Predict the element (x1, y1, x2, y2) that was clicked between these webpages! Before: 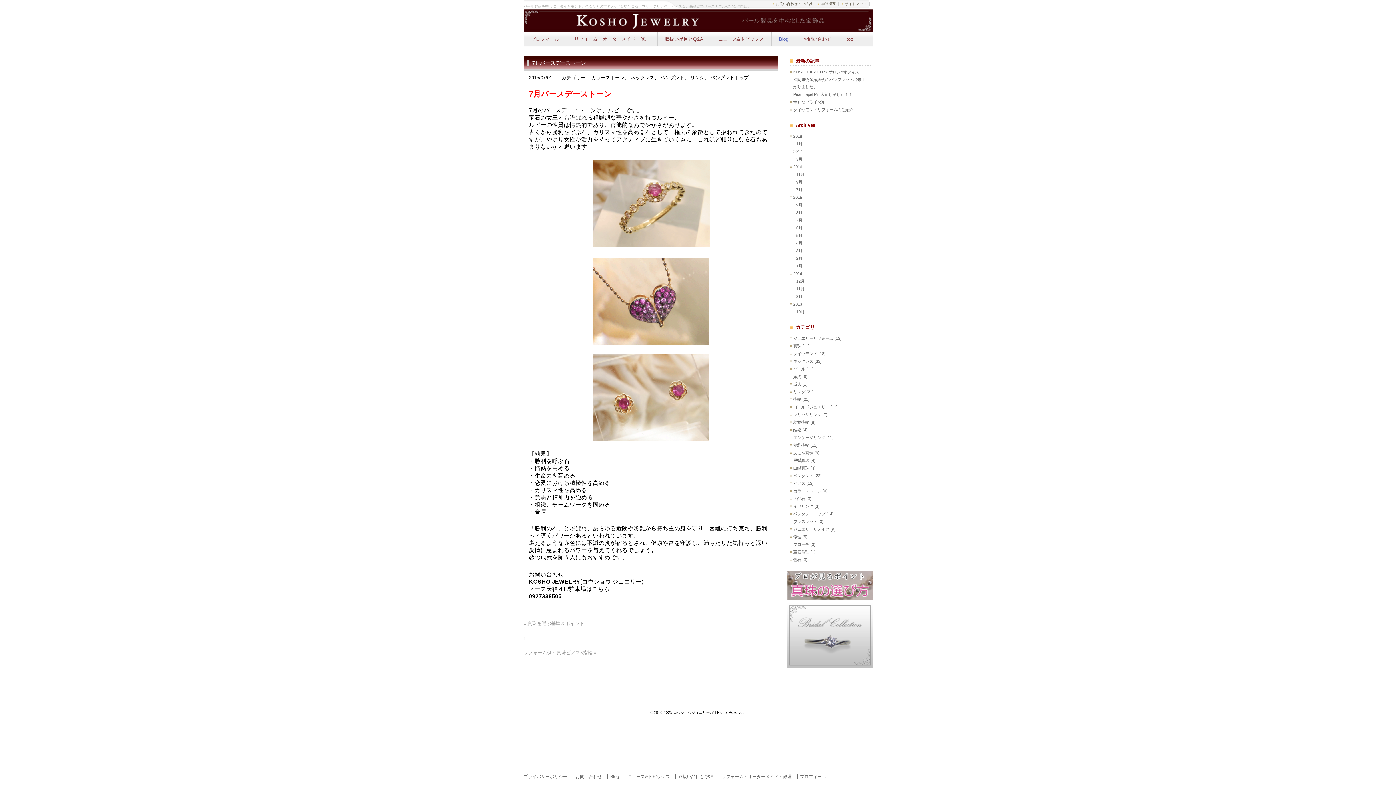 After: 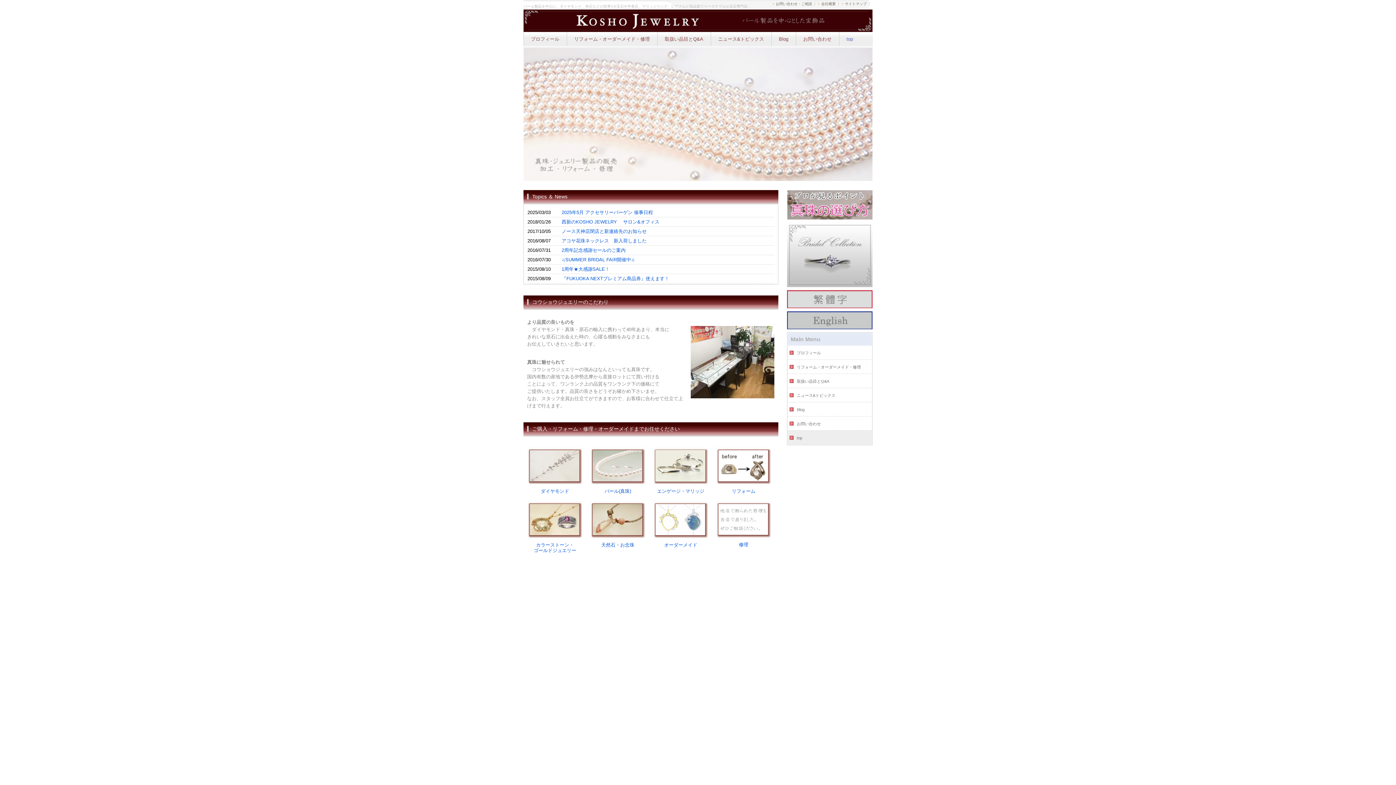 Action: label: top bbox: (839, 32, 860, 46)